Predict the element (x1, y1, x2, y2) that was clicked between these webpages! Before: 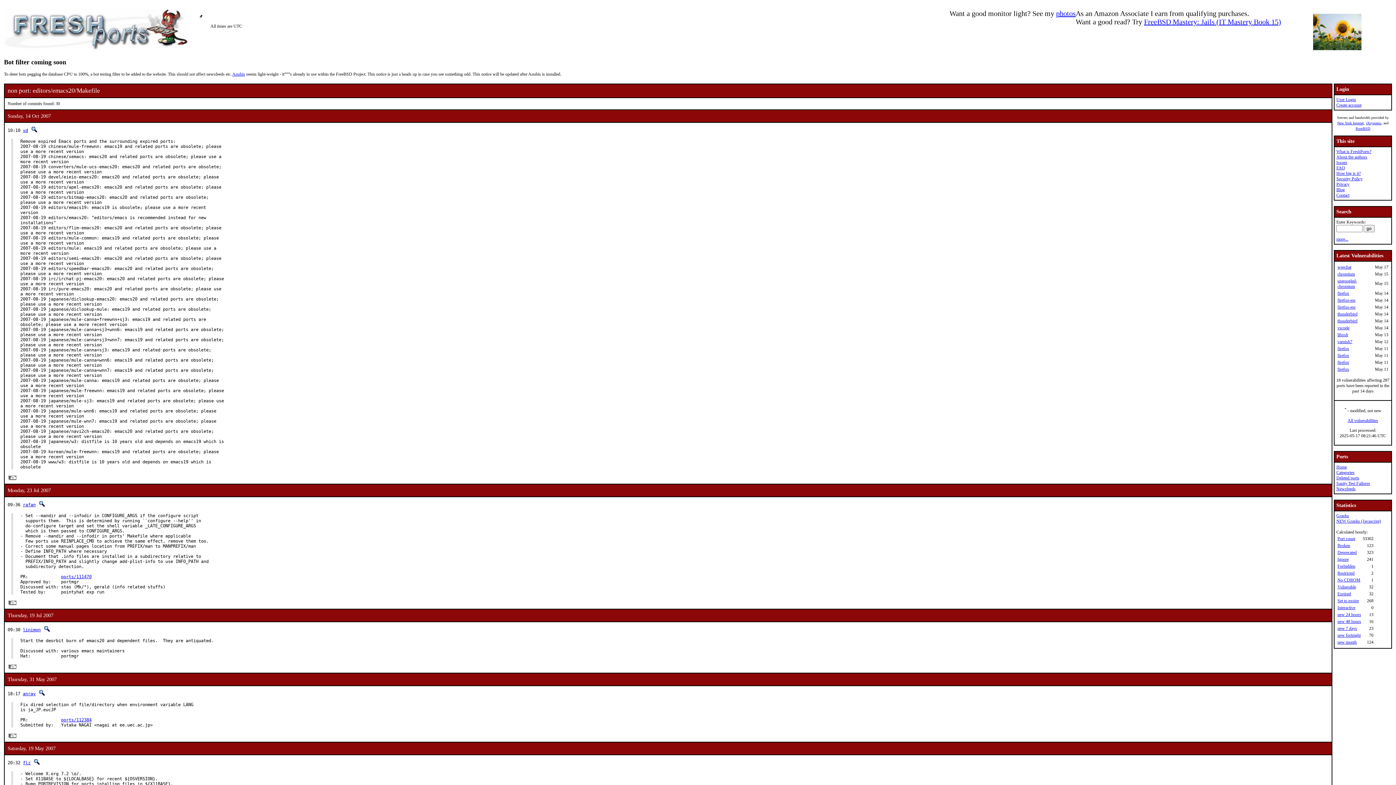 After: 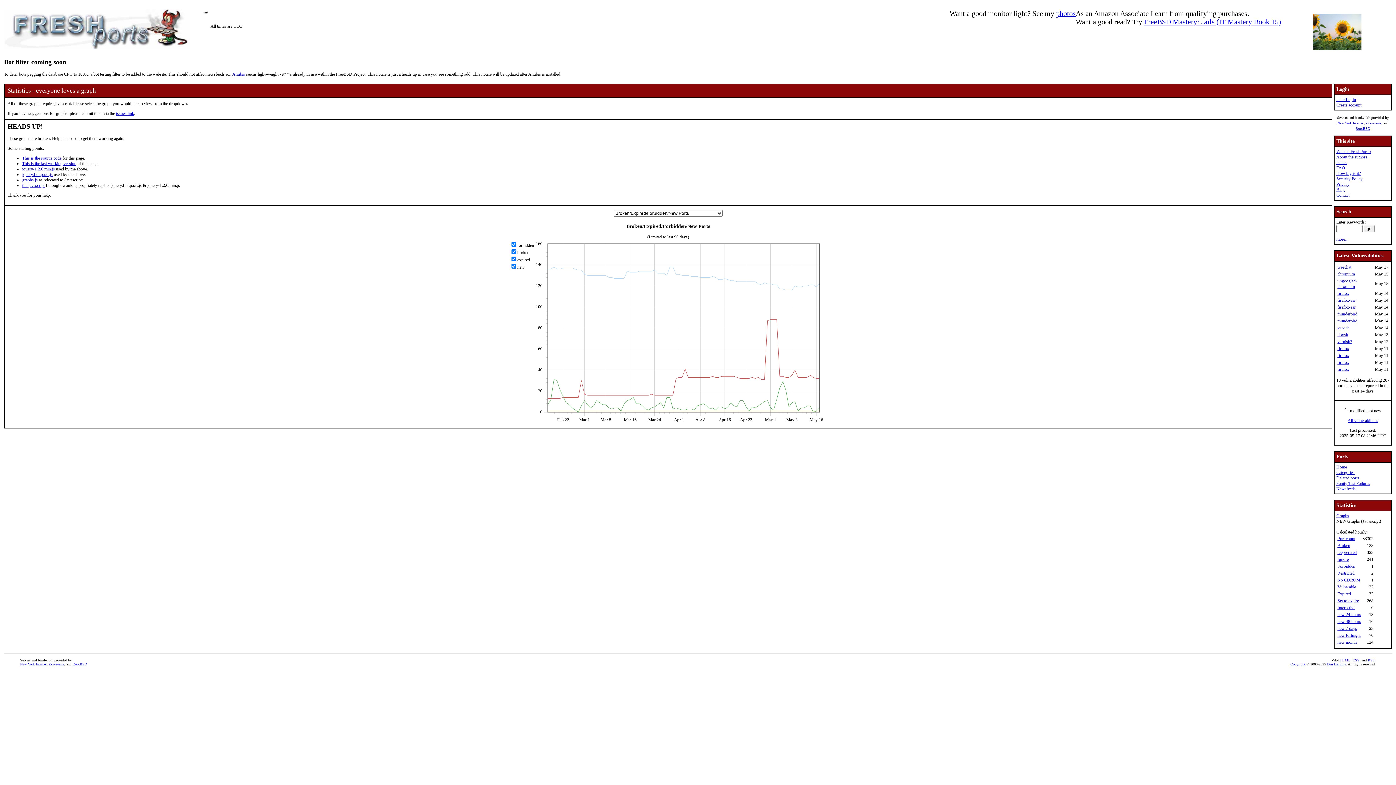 Action: bbox: (1336, 518, 1381, 524) label: NEW Graphs (Javascript)